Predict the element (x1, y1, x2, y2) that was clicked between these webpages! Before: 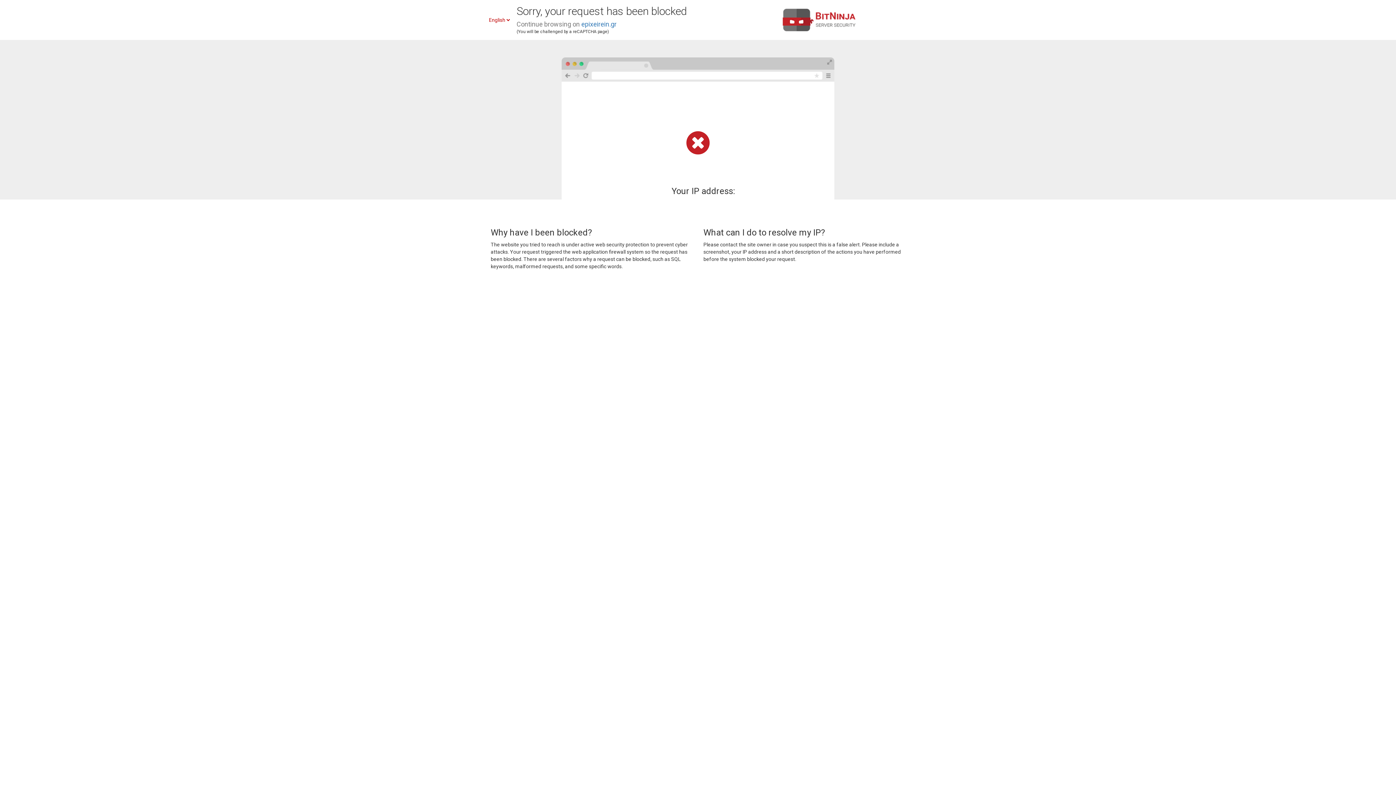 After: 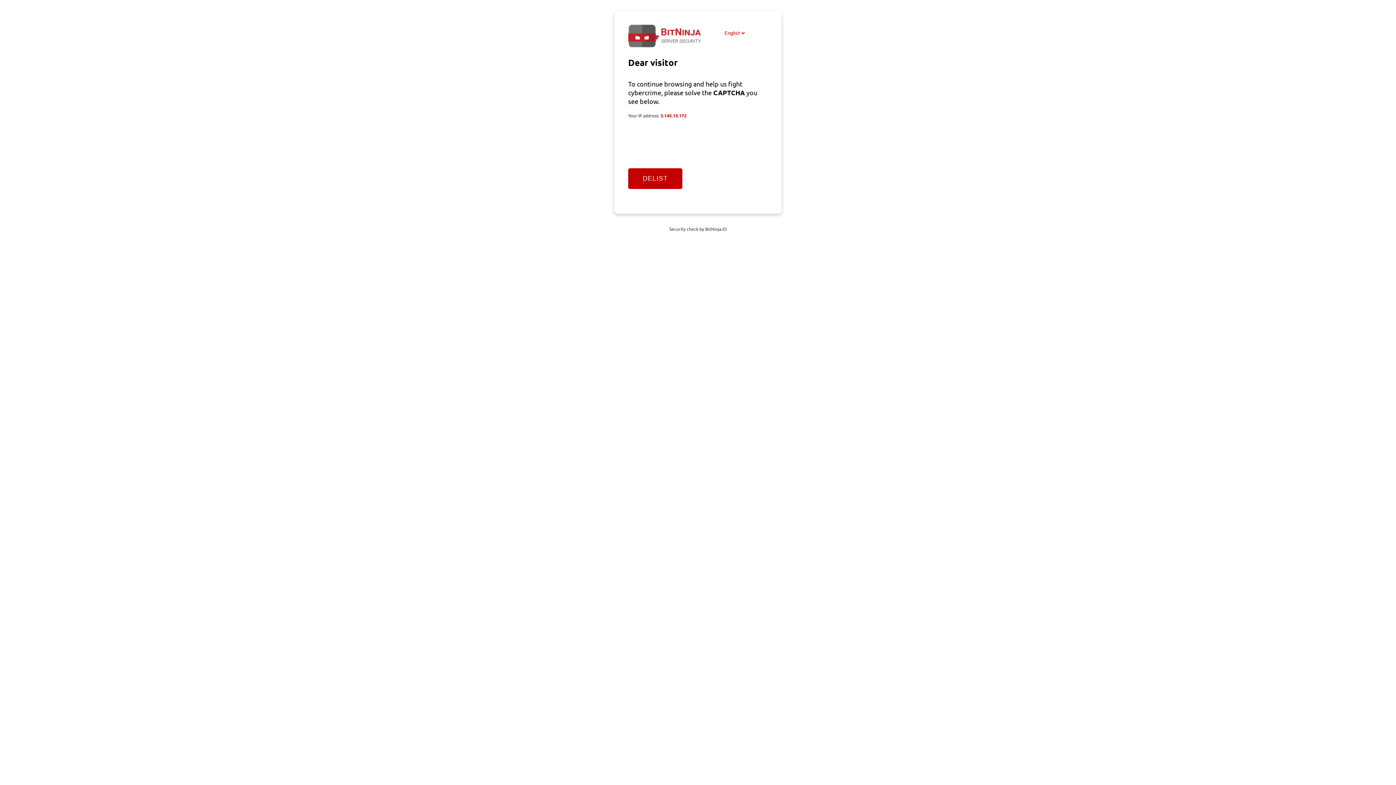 Action: label: epixeirein.gr bbox: (581, 20, 616, 28)